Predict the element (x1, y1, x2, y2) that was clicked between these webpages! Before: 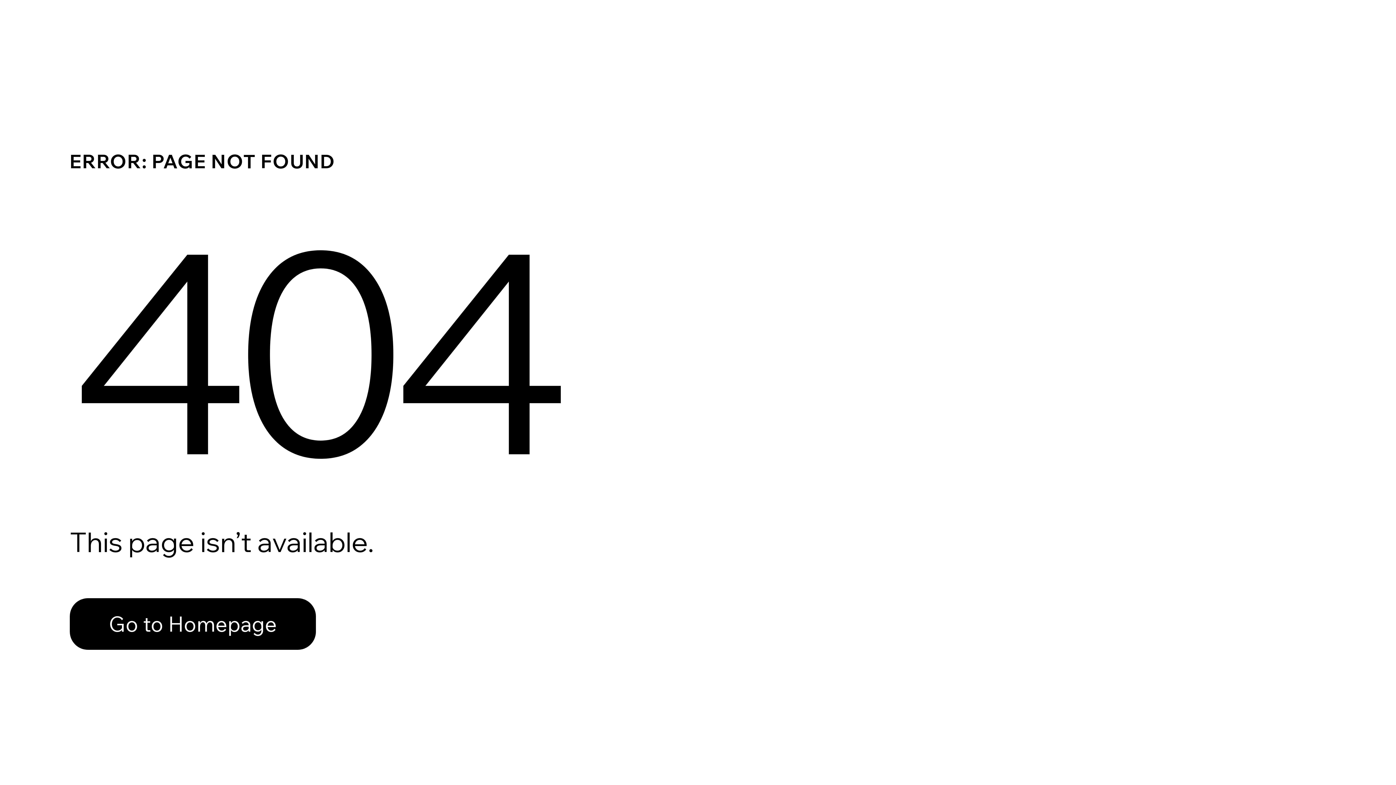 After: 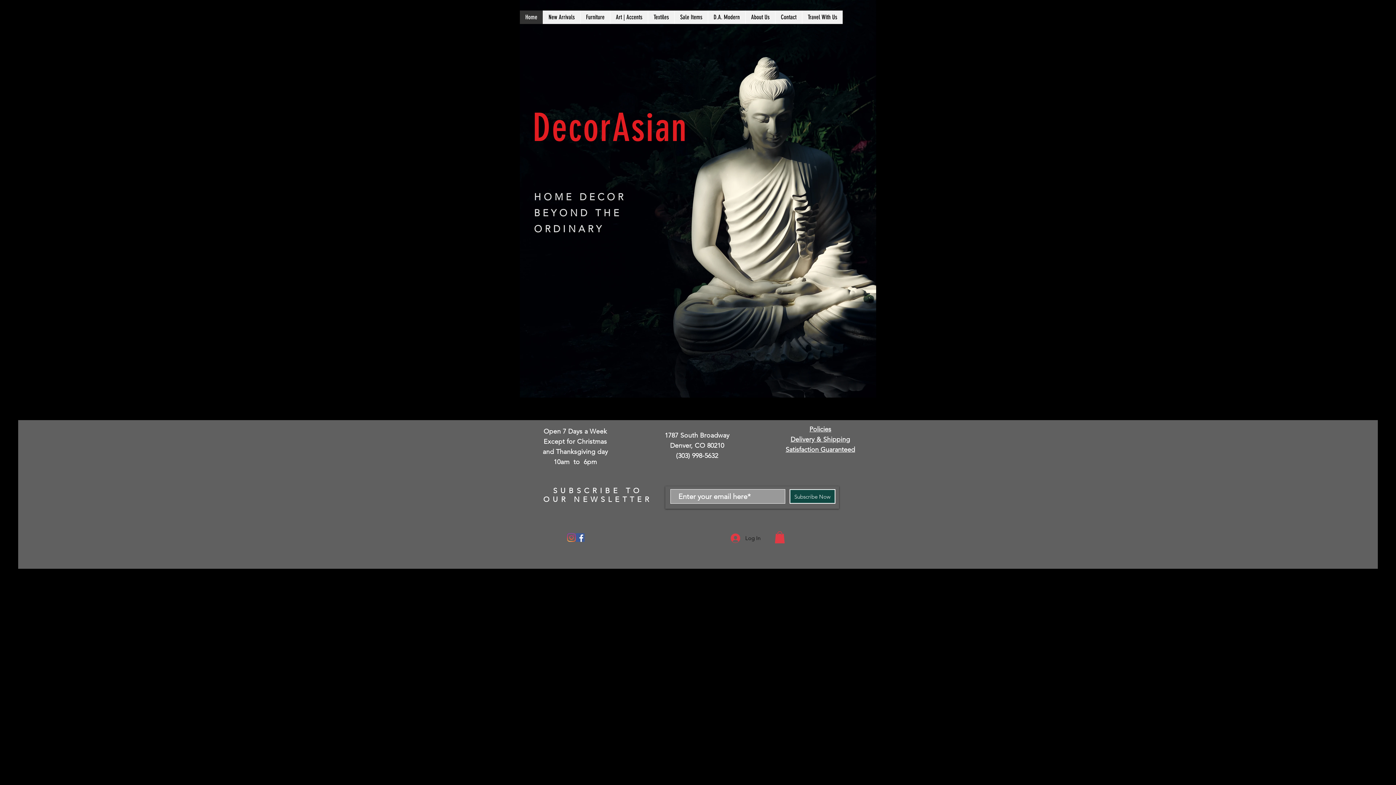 Action: bbox: (69, 582, 768, 659) label: Go to Homepage